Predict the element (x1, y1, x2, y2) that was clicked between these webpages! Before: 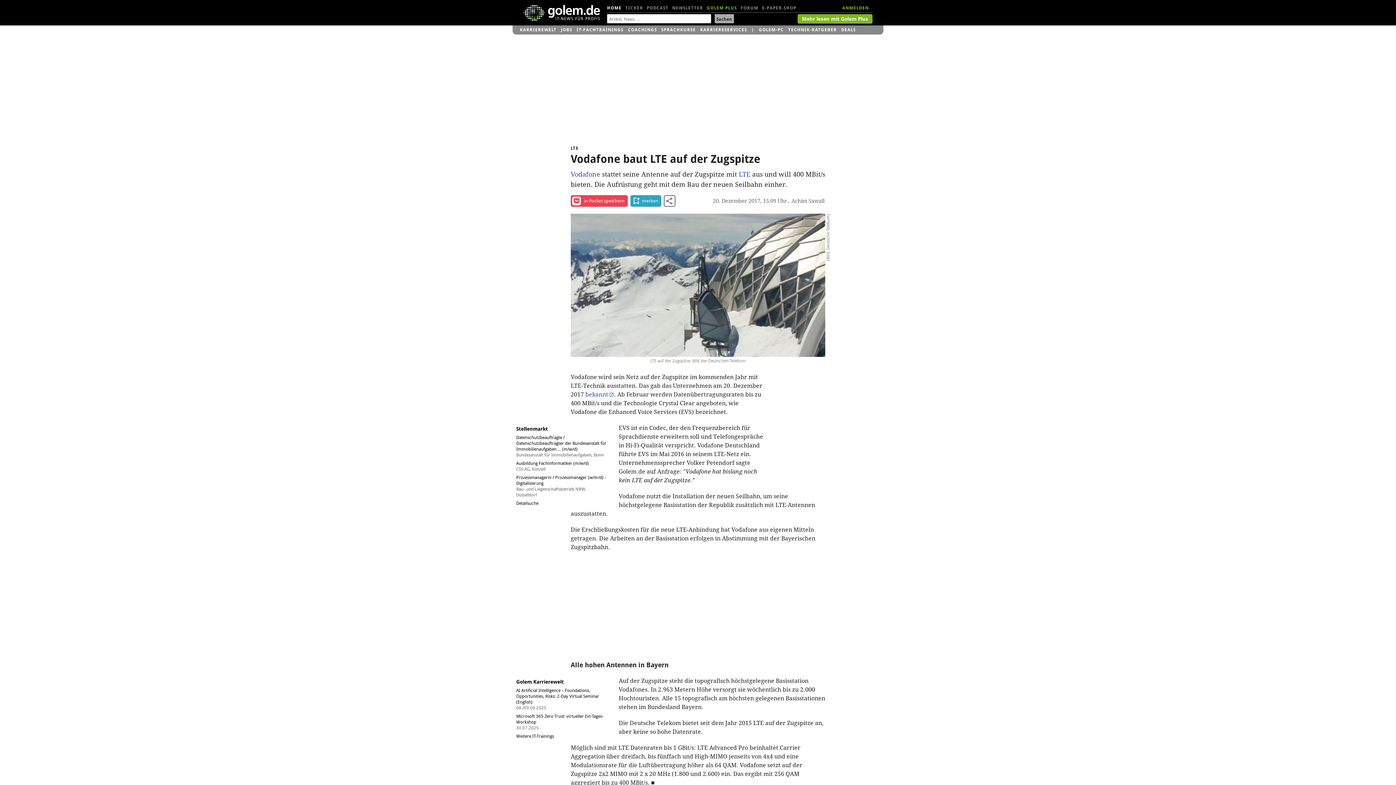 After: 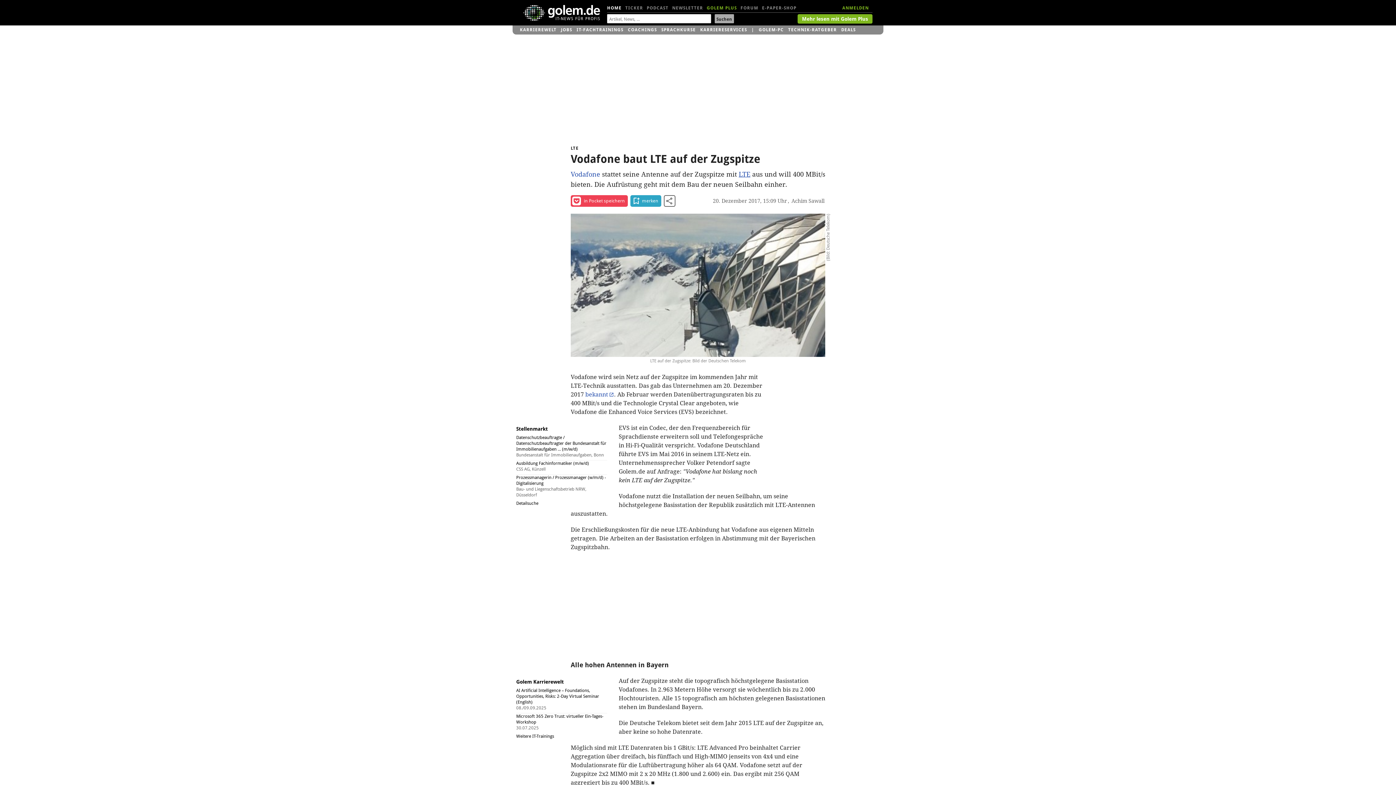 Action: bbox: (738, 170, 750, 178) label: LTE